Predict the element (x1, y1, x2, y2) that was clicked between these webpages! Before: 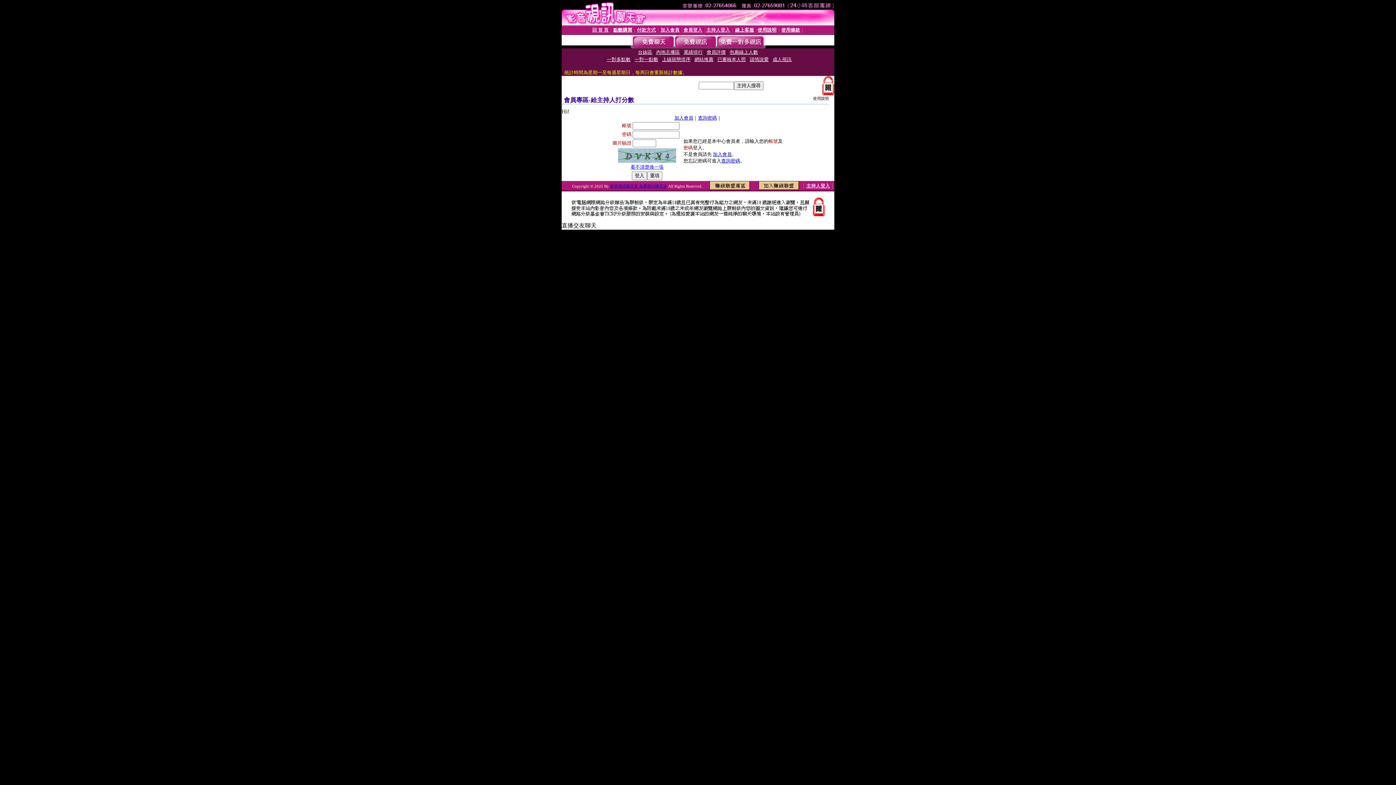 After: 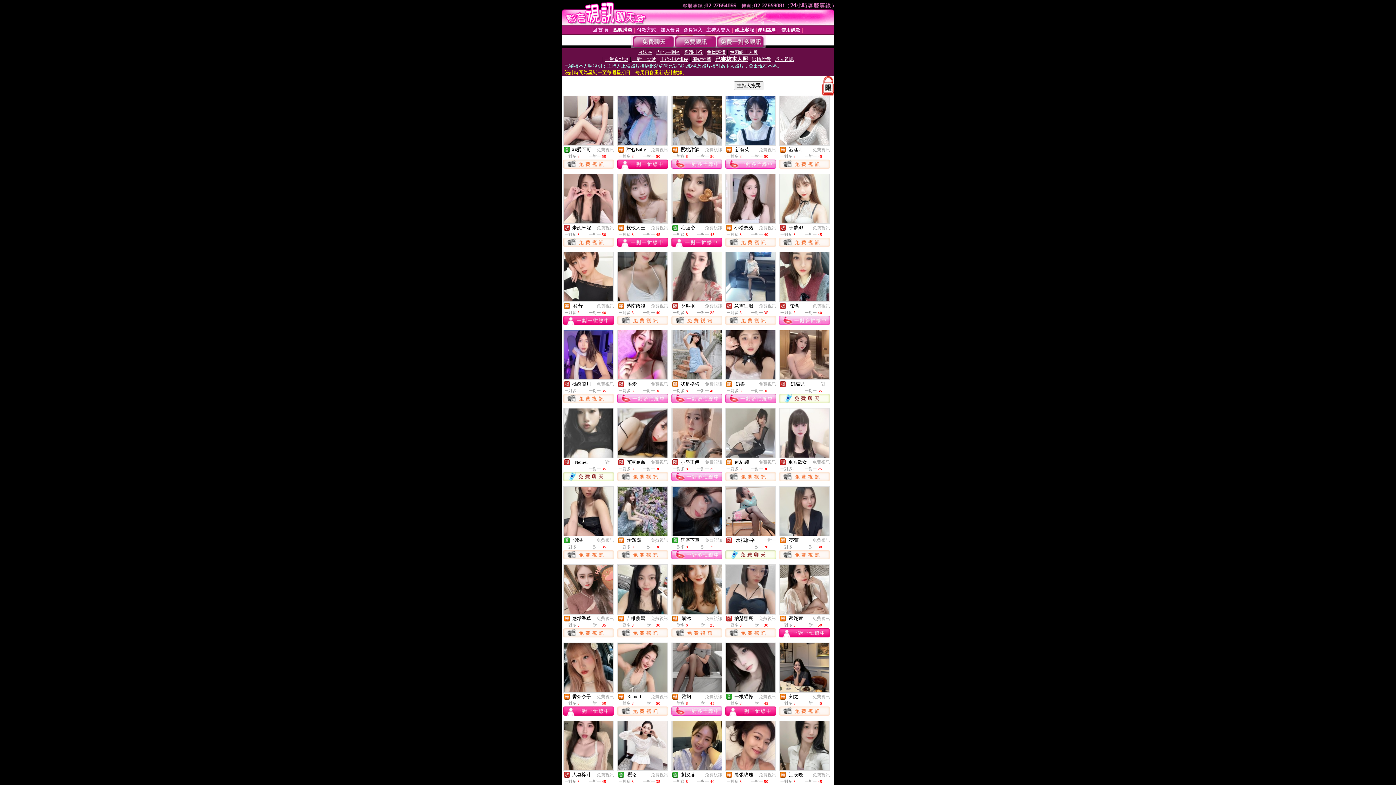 Action: bbox: (717, 56, 746, 62) label: 已審核本人照